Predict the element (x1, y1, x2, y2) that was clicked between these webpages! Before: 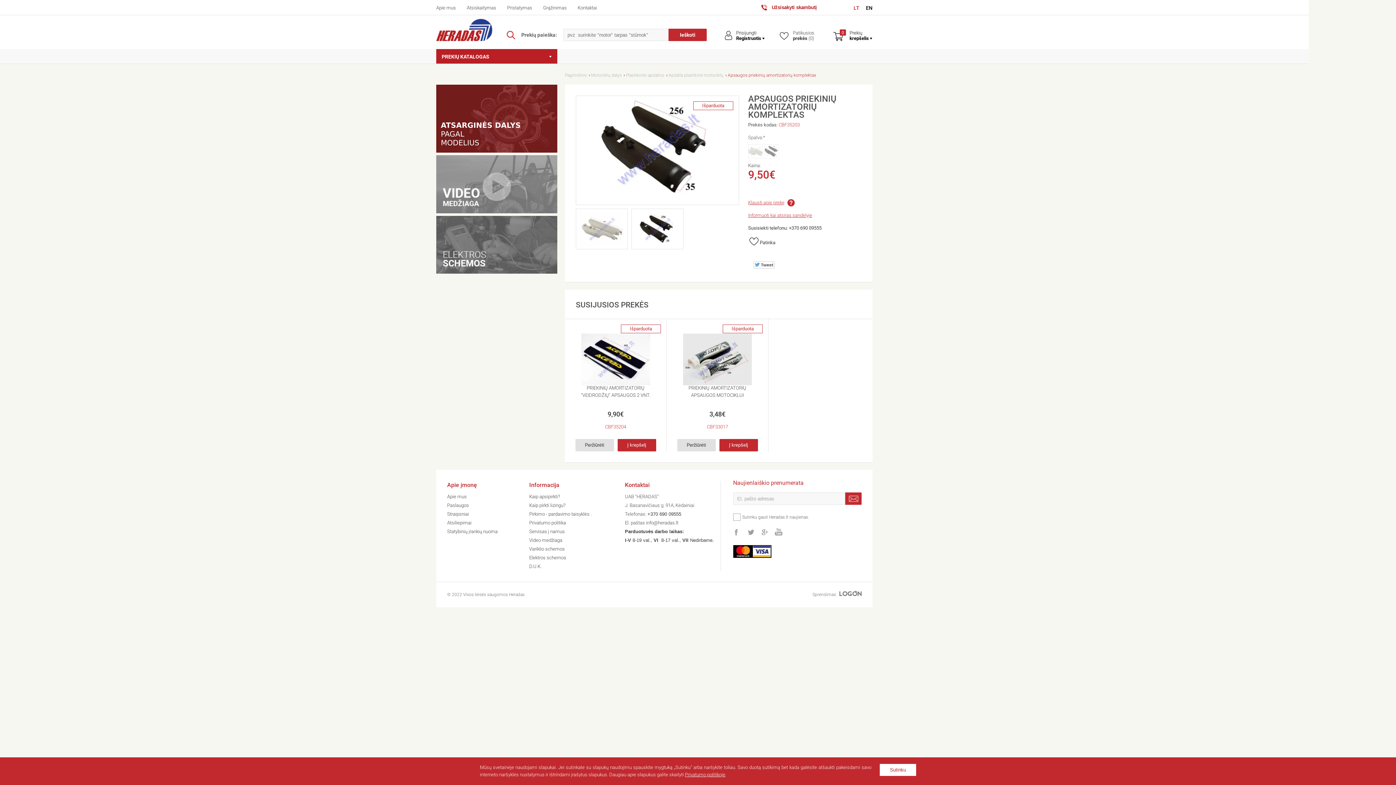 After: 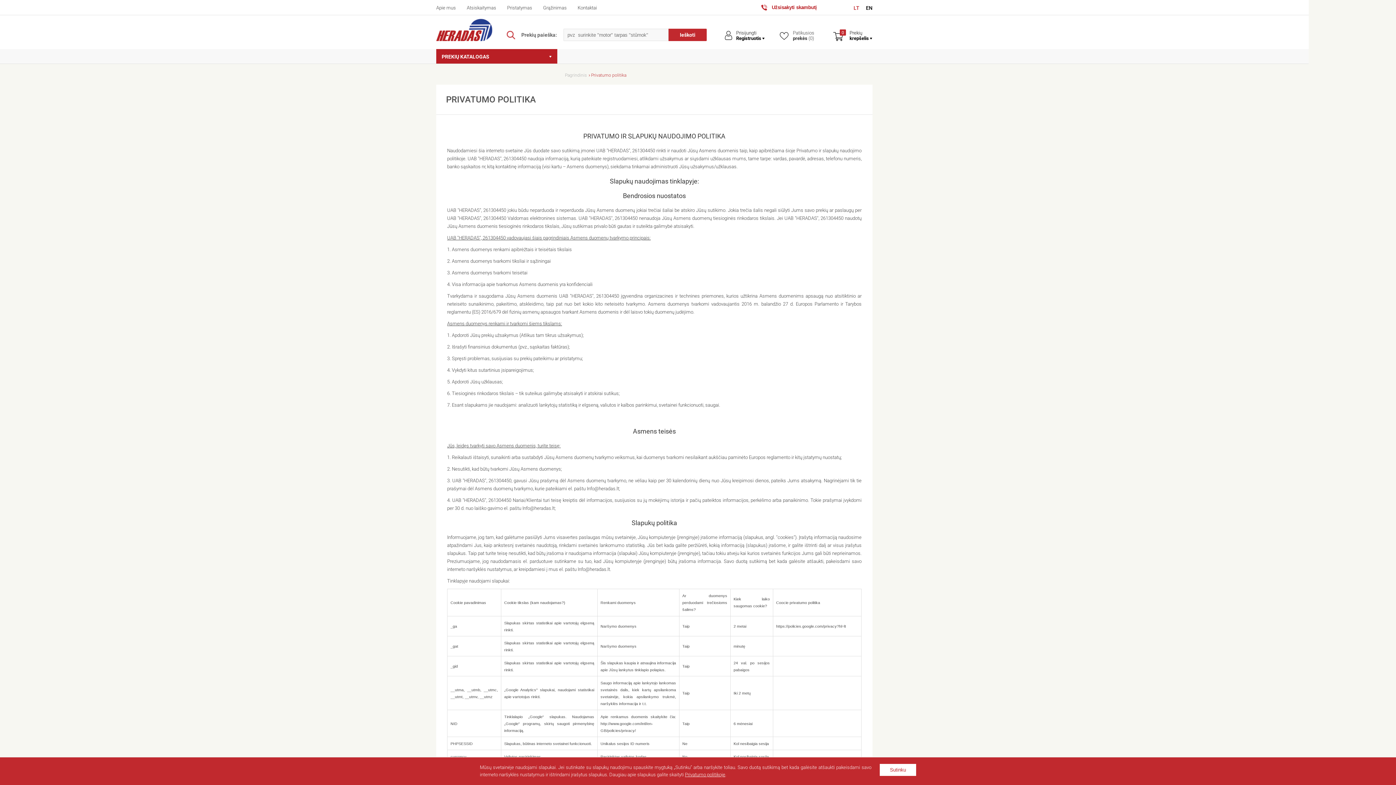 Action: label: Privatumo politikoje bbox: (685, 772, 725, 777)